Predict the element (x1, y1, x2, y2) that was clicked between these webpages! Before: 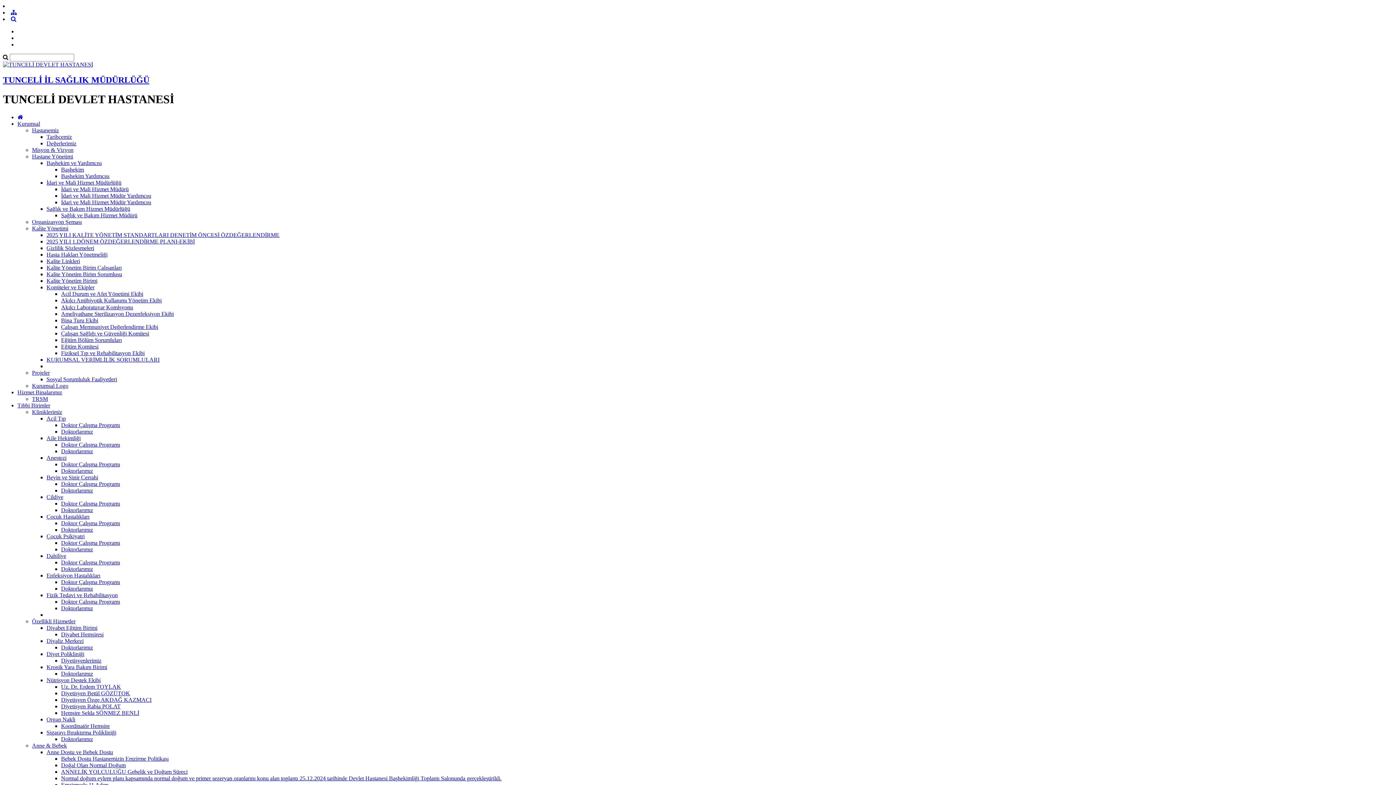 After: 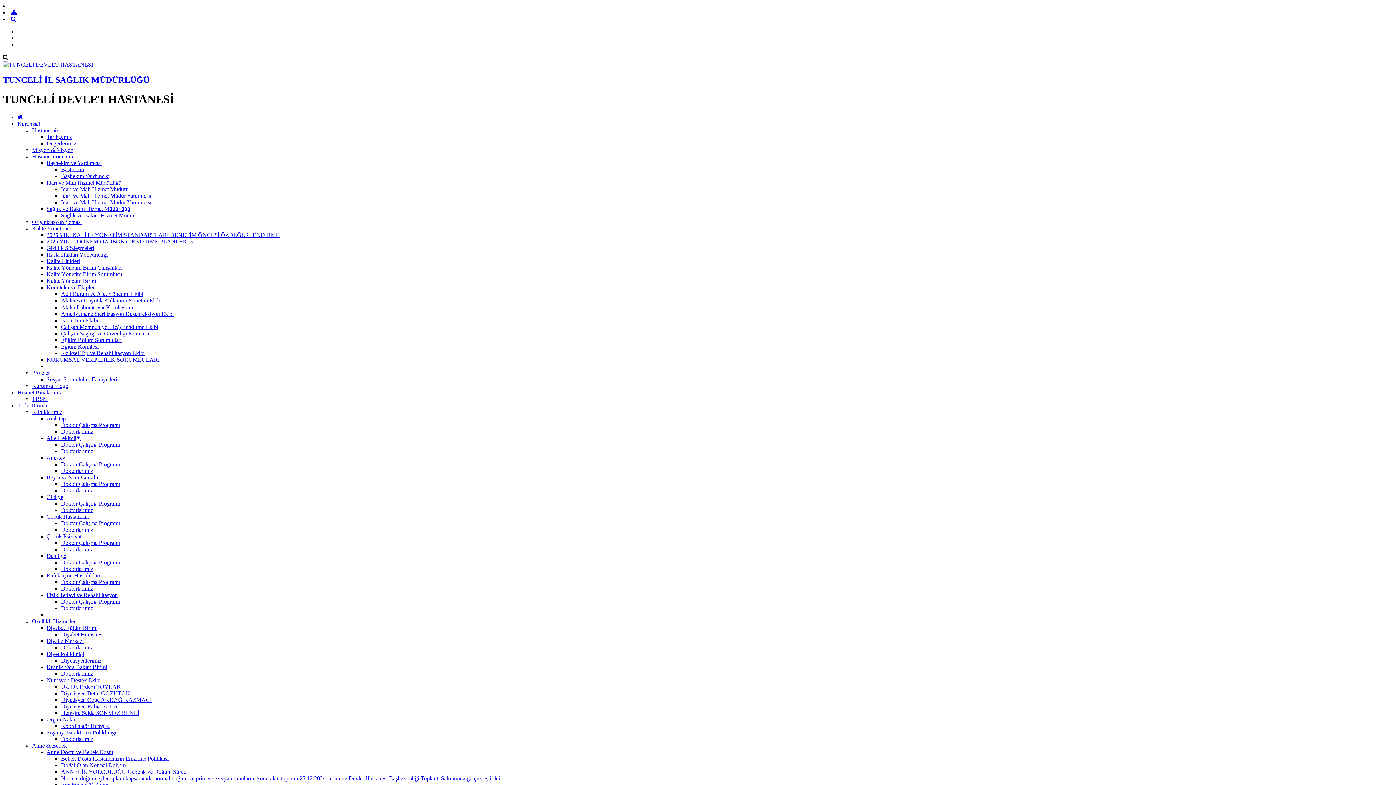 Action: label: Koordinatör Hemşire bbox: (61, 723, 109, 729)